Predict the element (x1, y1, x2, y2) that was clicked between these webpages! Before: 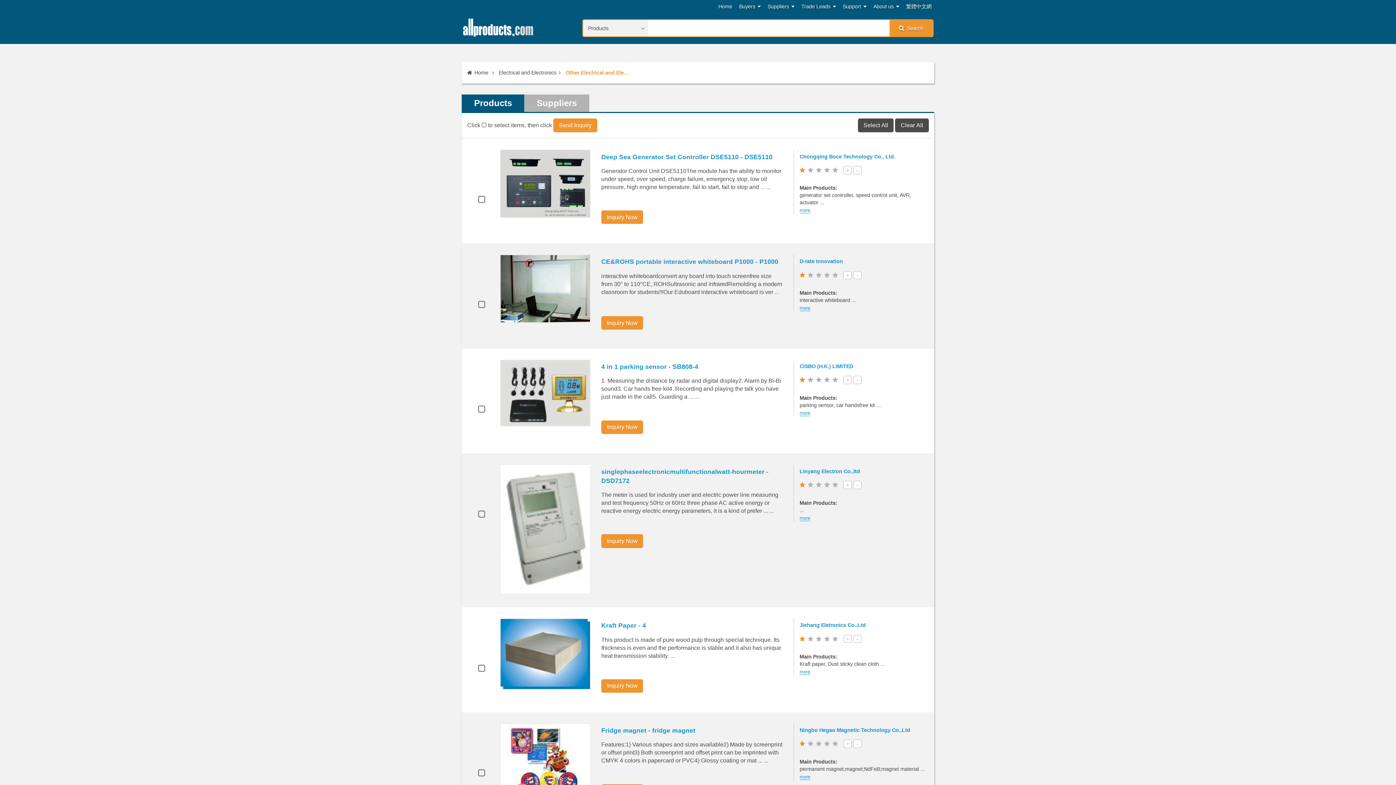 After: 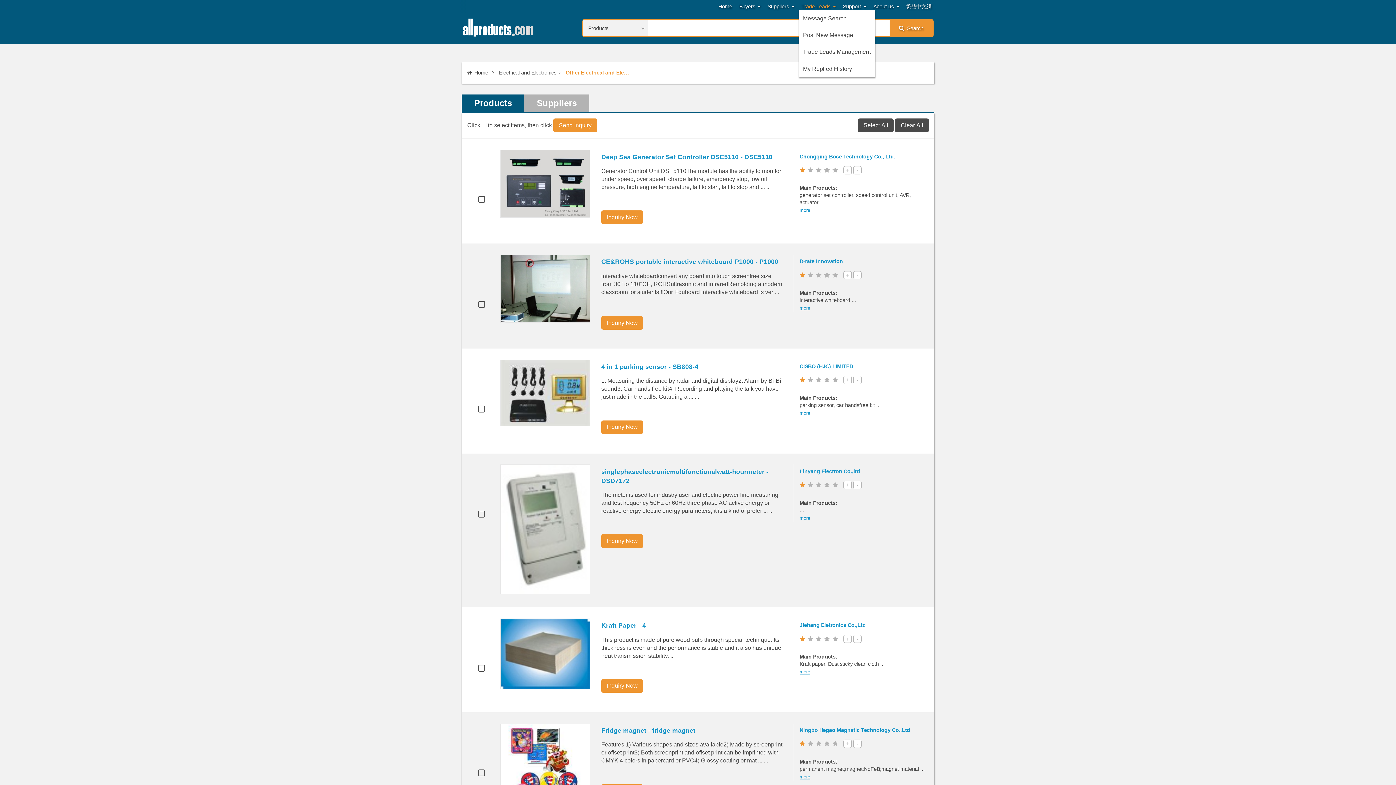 Action: label: +
Trade Leads bbox: (801, 2, 836, 10)